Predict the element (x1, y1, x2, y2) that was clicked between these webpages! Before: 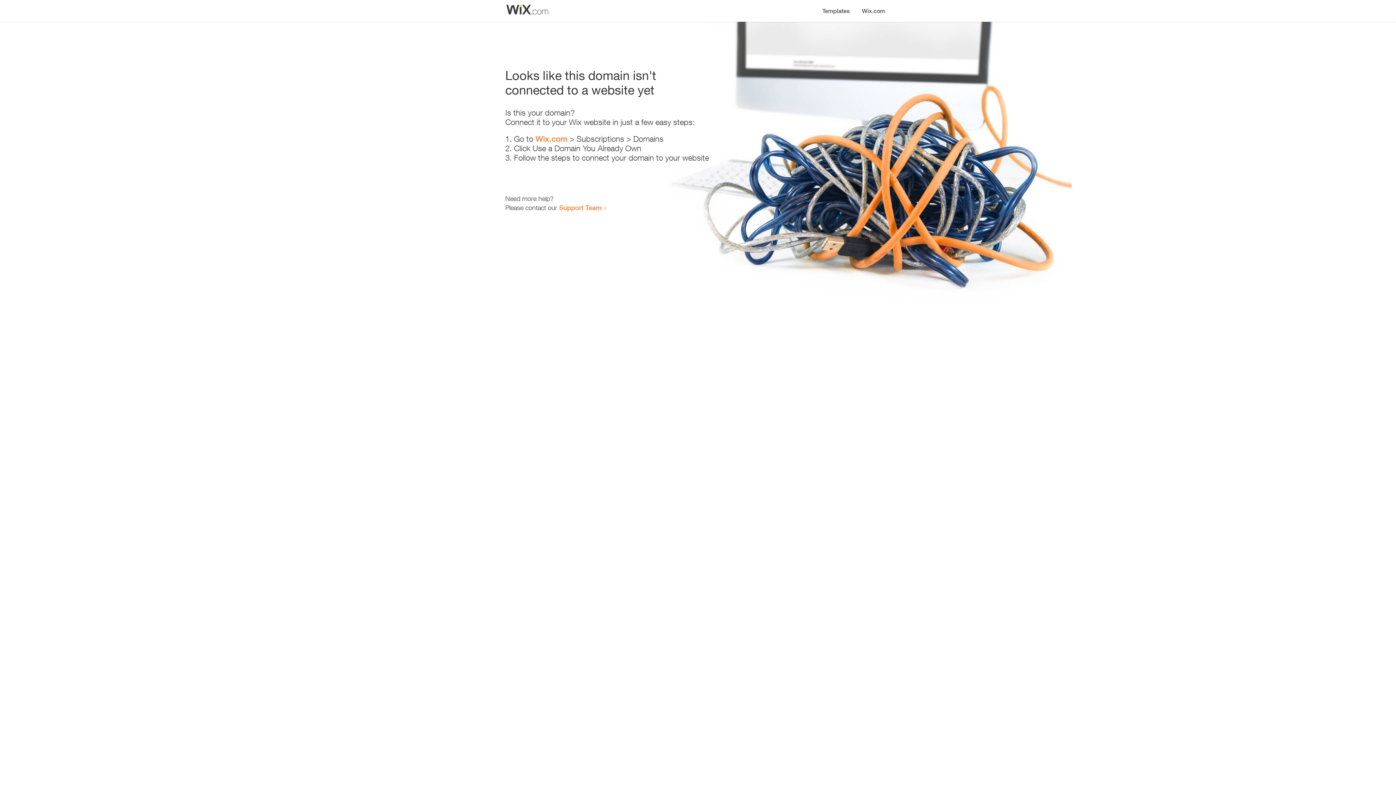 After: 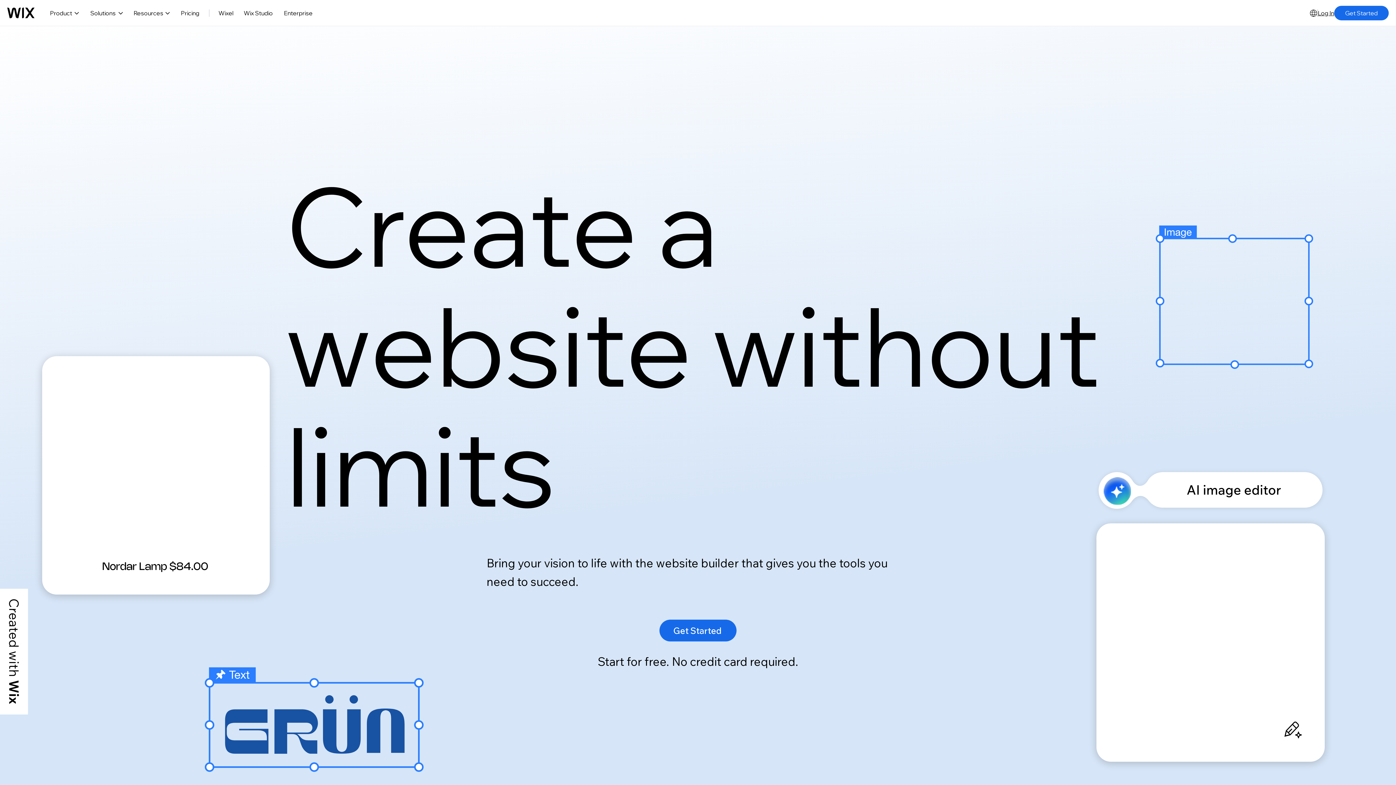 Action: bbox: (535, 134, 567, 143) label: Wix.com